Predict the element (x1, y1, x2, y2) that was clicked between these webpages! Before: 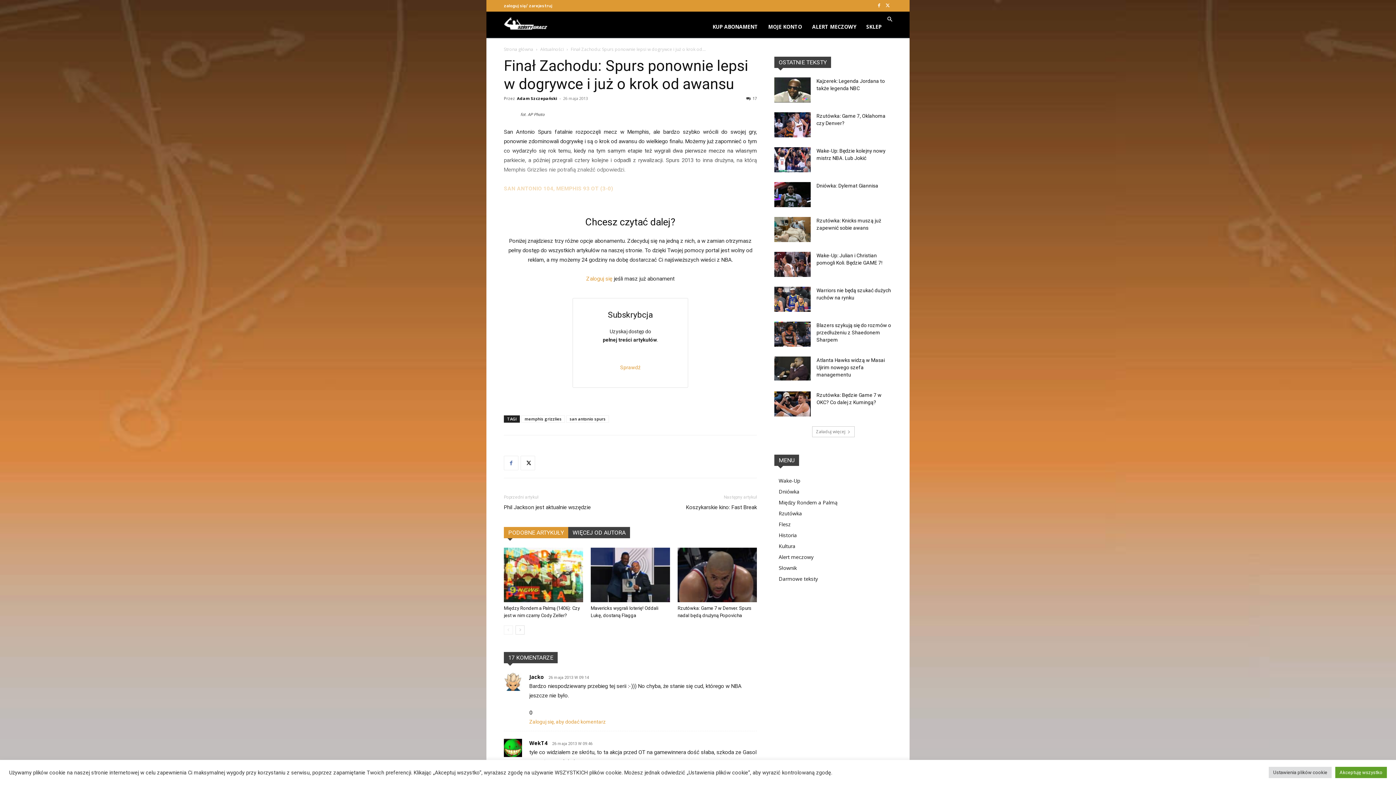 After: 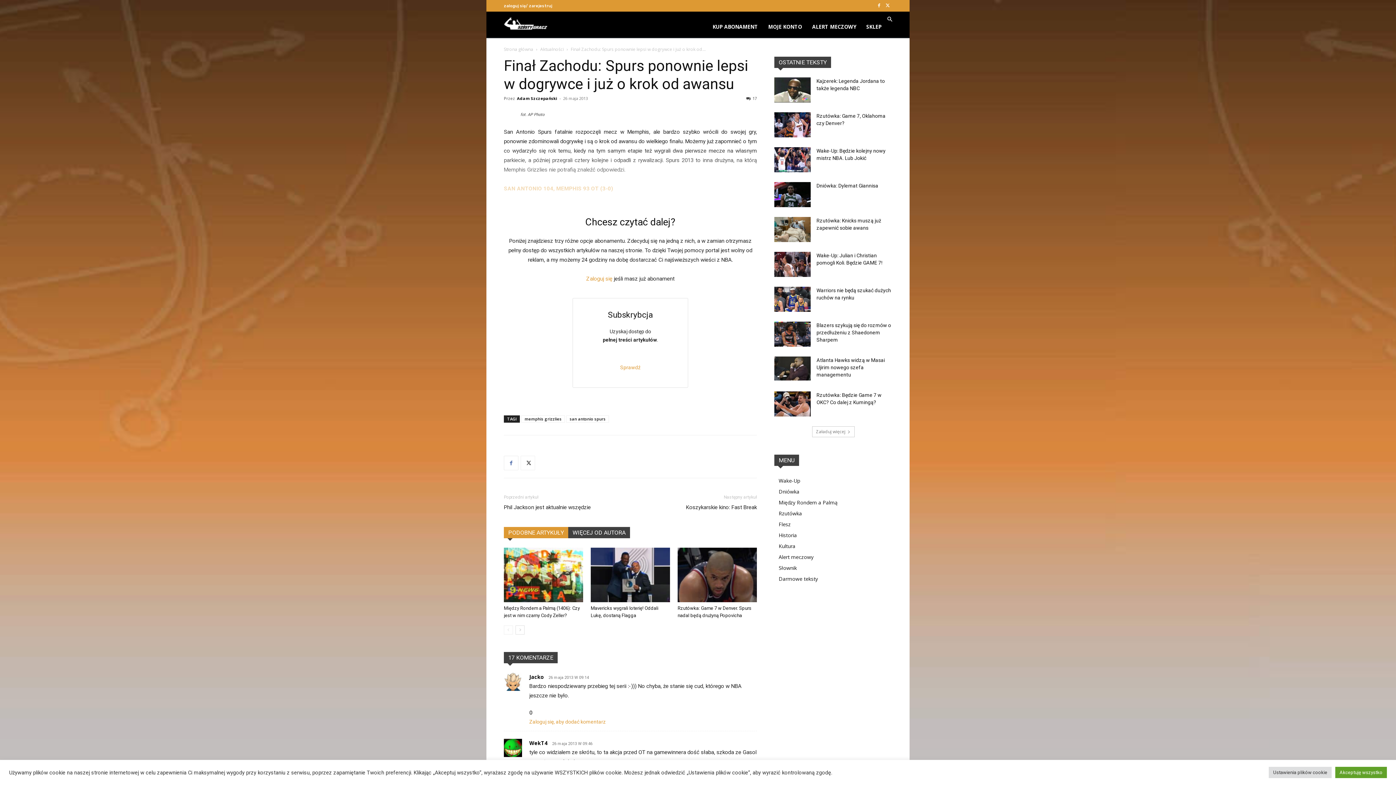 Action: bbox: (520, 456, 535, 470)